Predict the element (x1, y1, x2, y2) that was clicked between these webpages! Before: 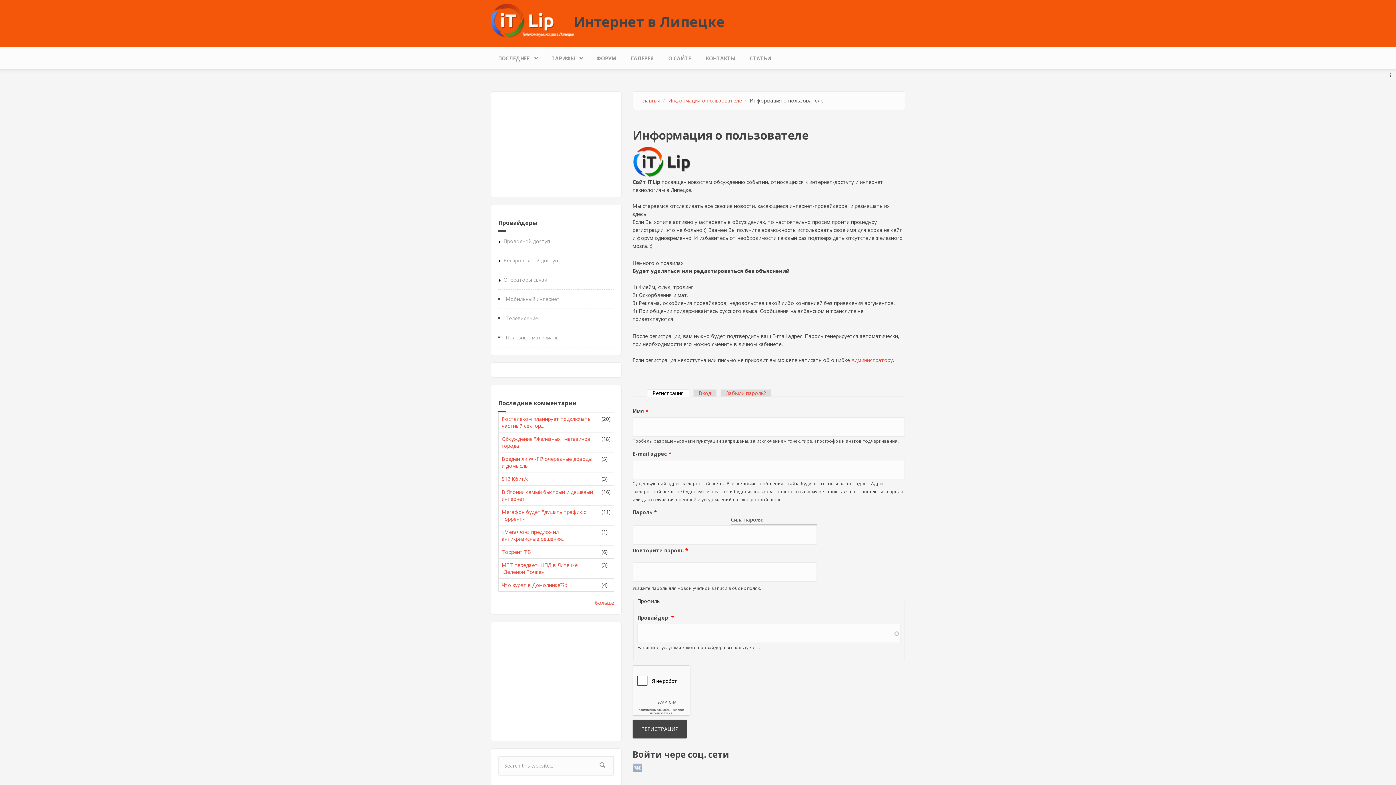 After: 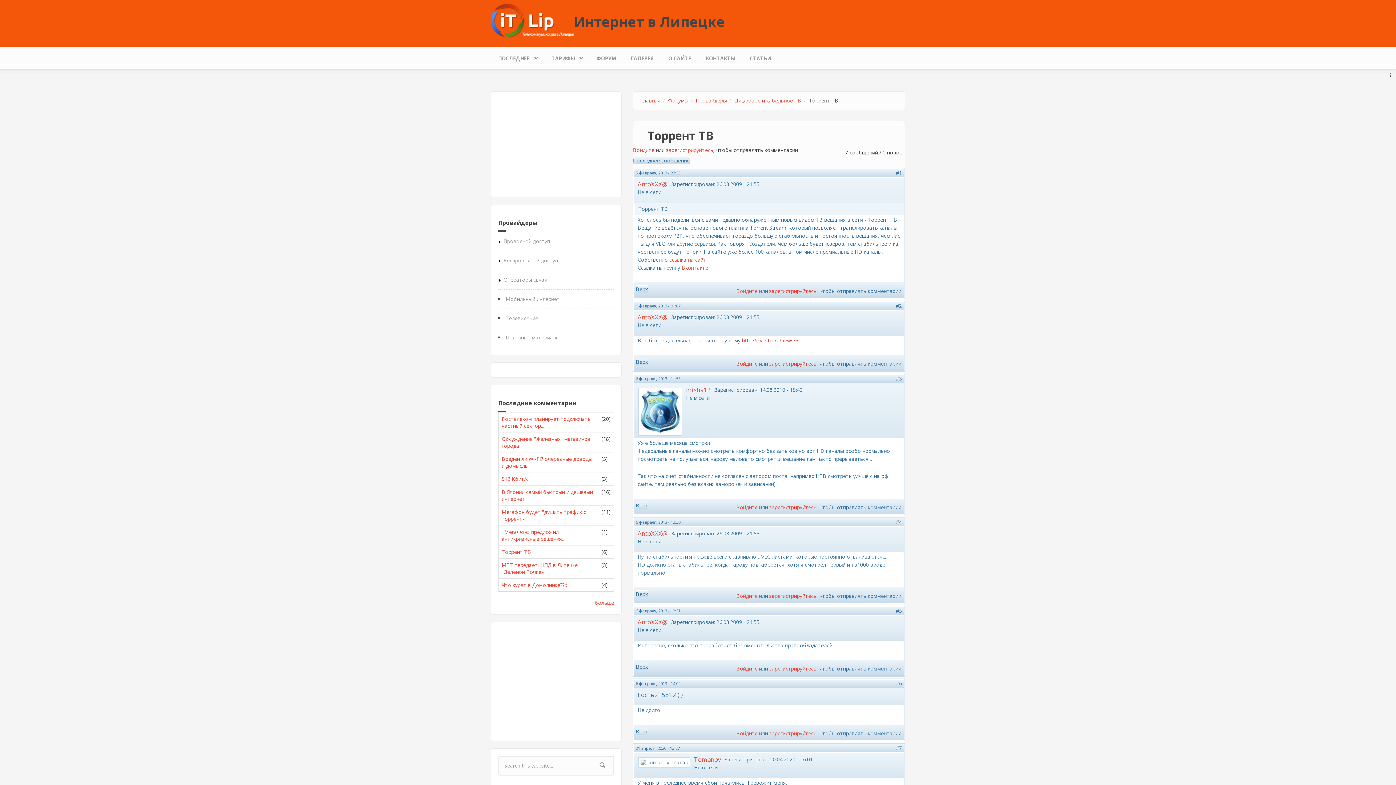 Action: bbox: (501, 548, 531, 555) label: Торрент ТВ